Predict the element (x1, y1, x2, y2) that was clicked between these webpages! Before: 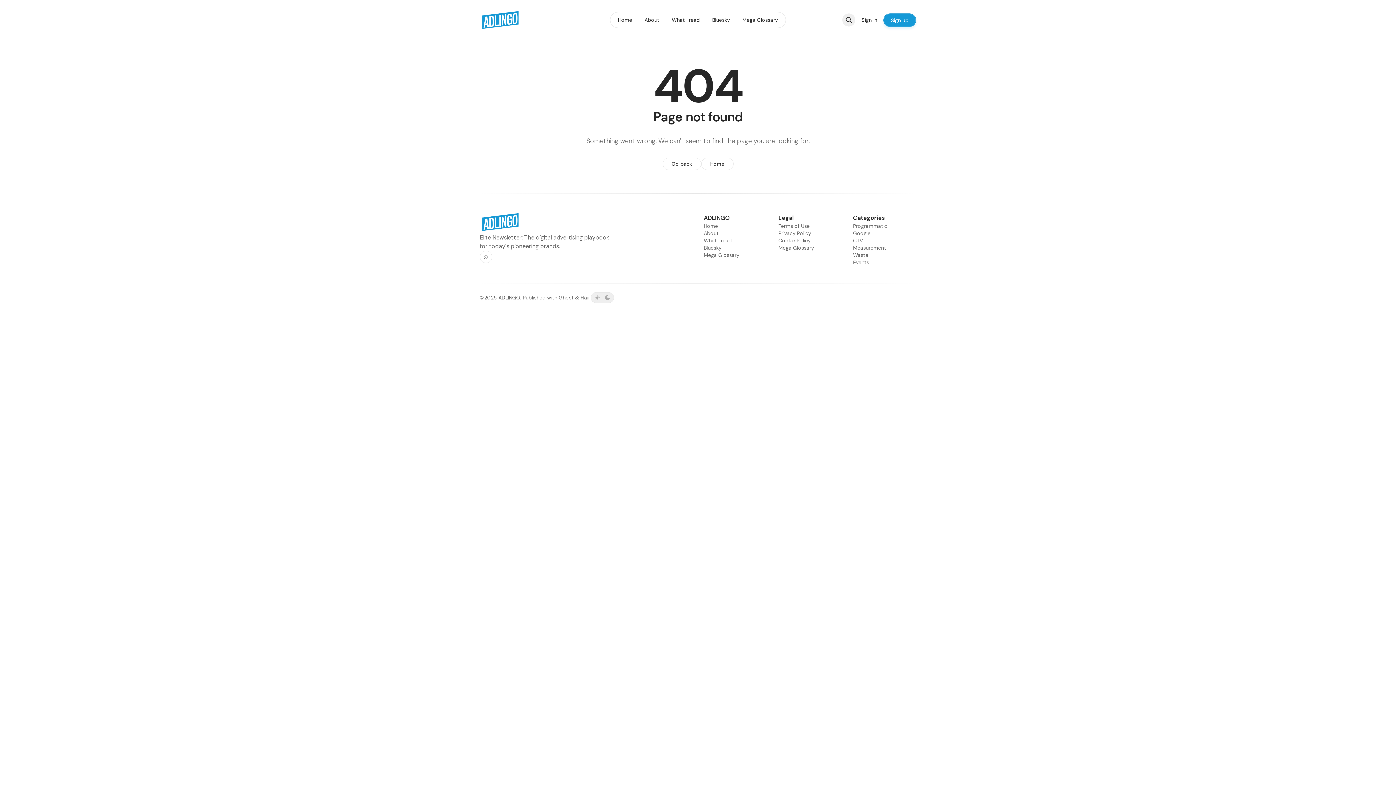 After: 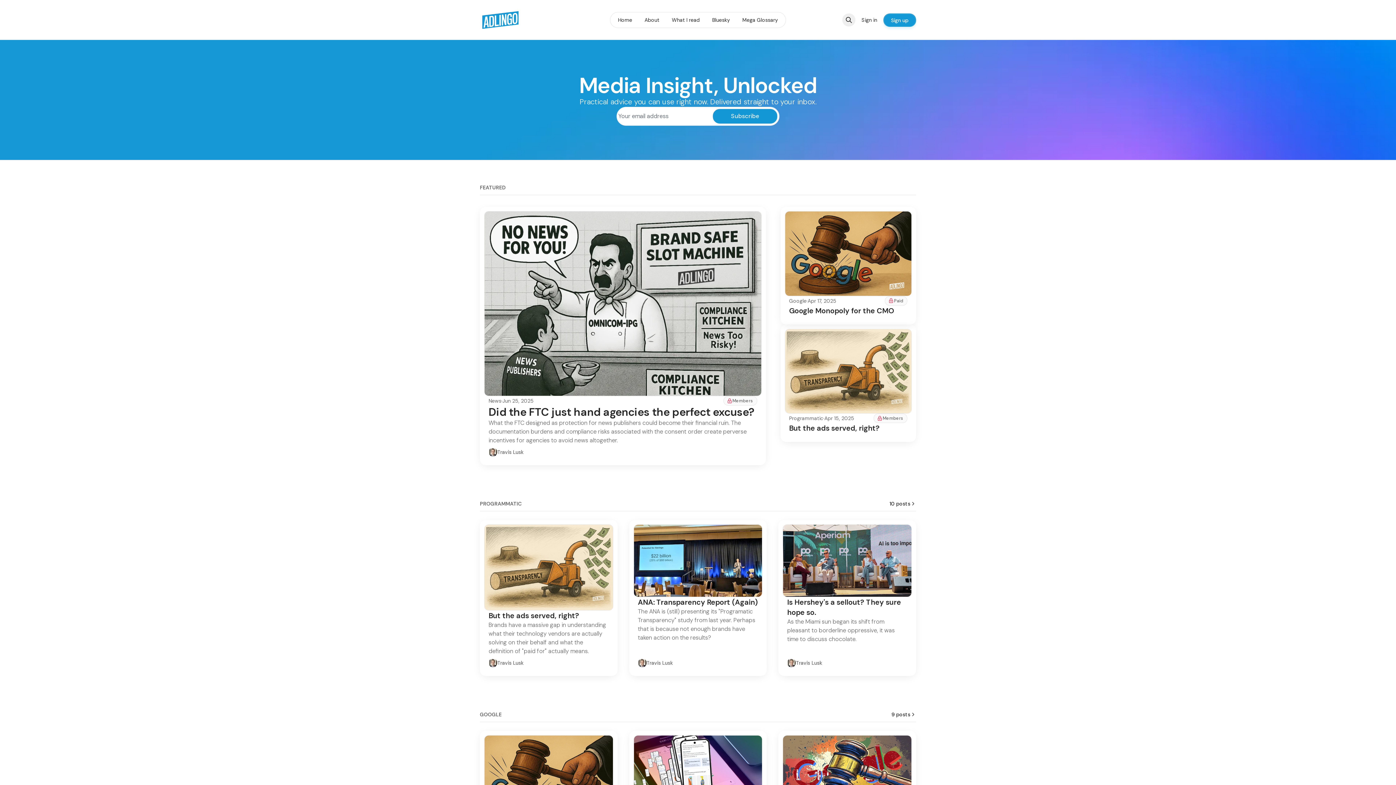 Action: bbox: (612, 14, 638, 25) label: Home